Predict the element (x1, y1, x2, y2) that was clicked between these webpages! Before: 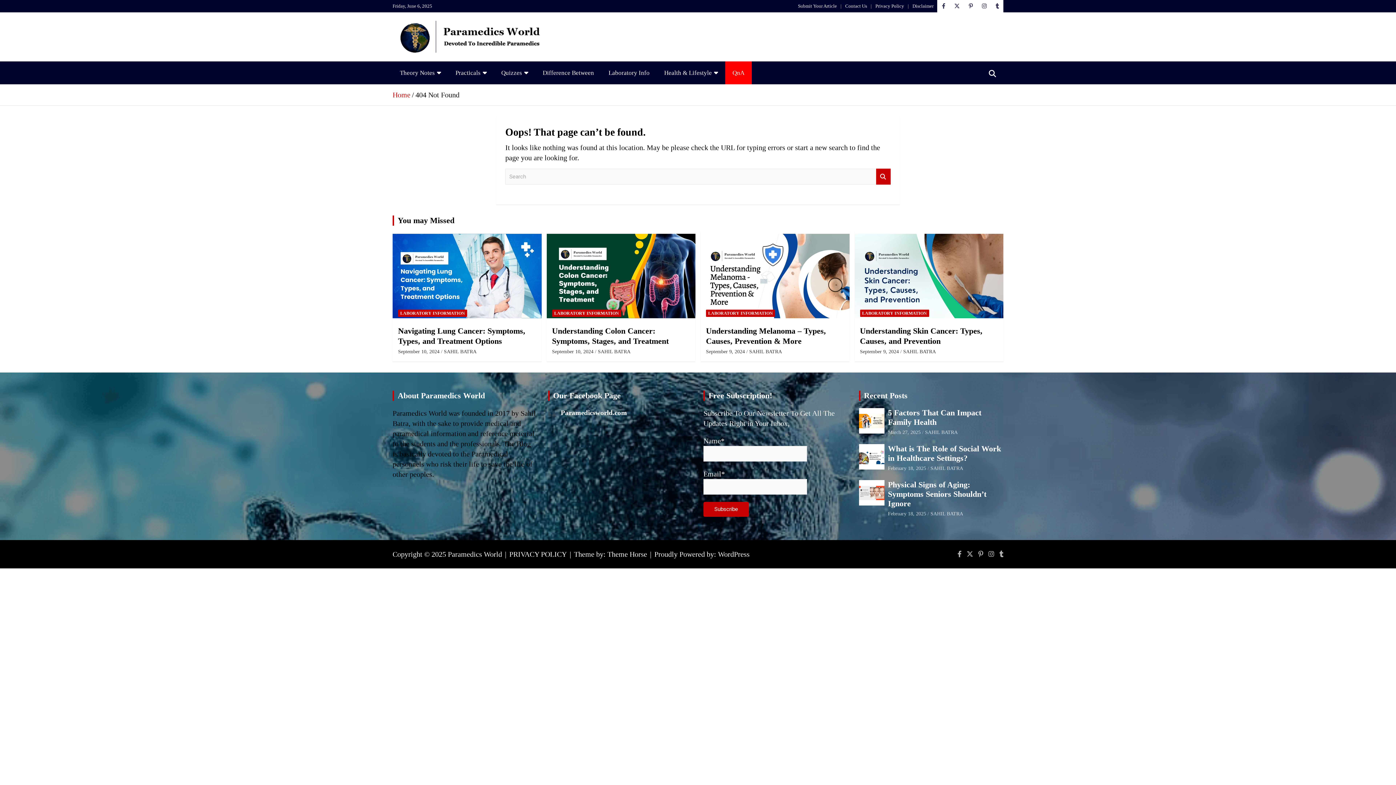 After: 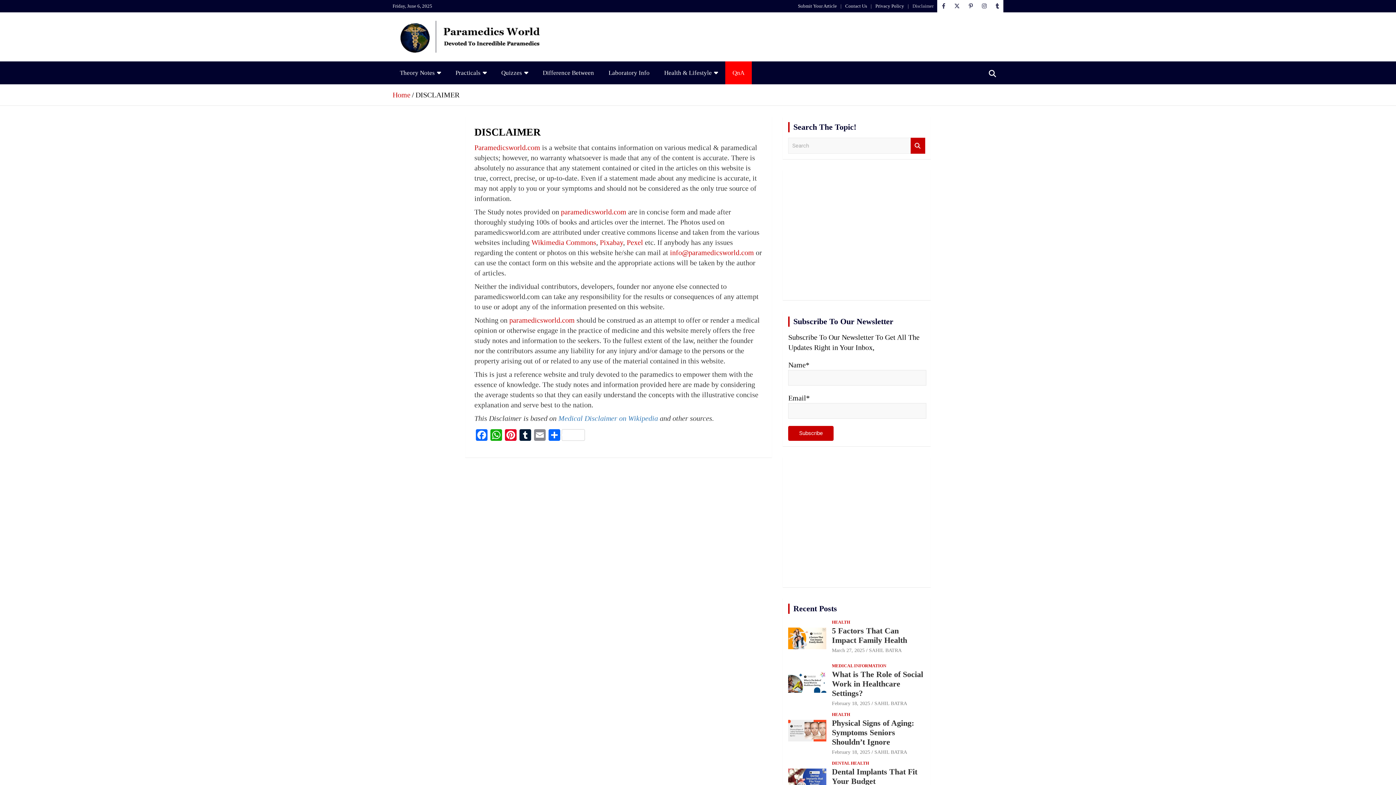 Action: label: Disclaimer bbox: (912, 2, 933, 9)